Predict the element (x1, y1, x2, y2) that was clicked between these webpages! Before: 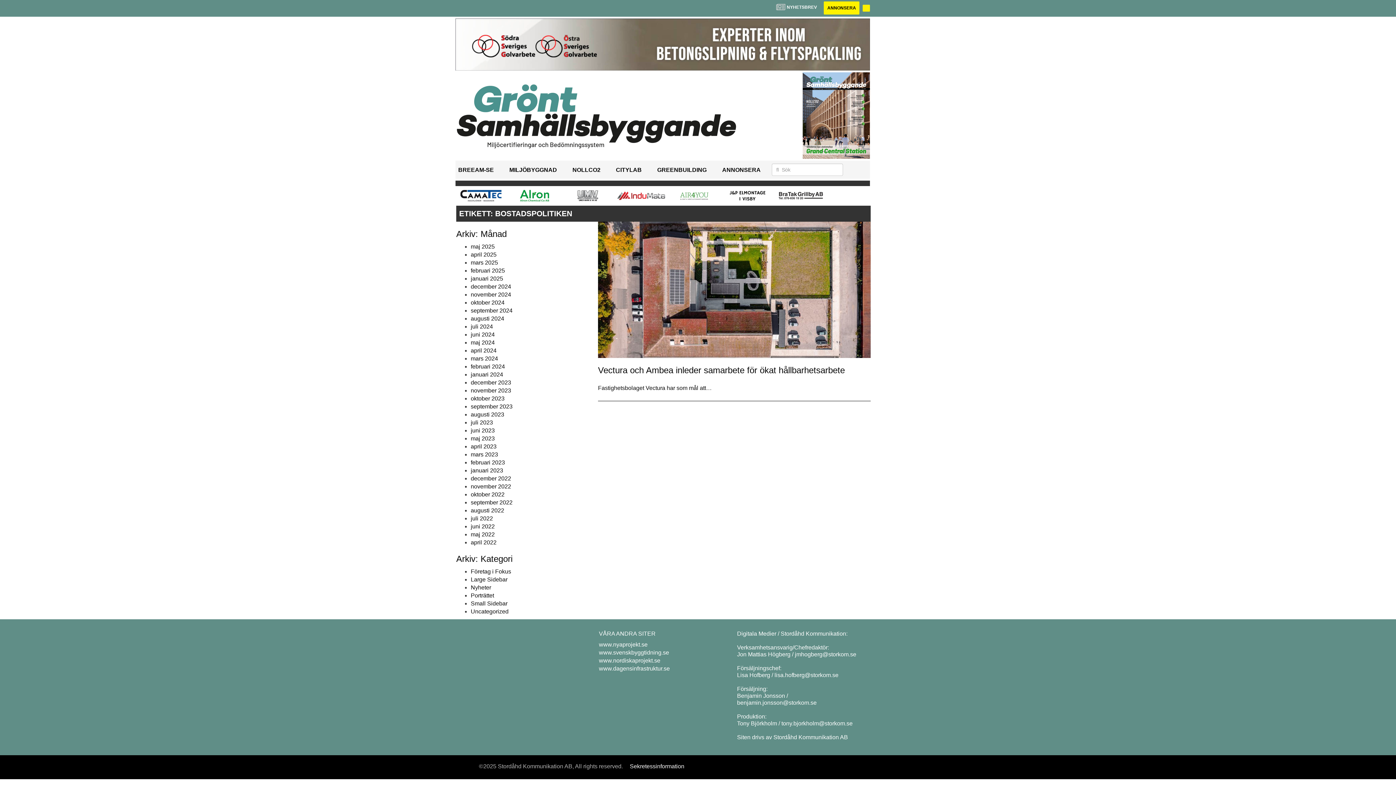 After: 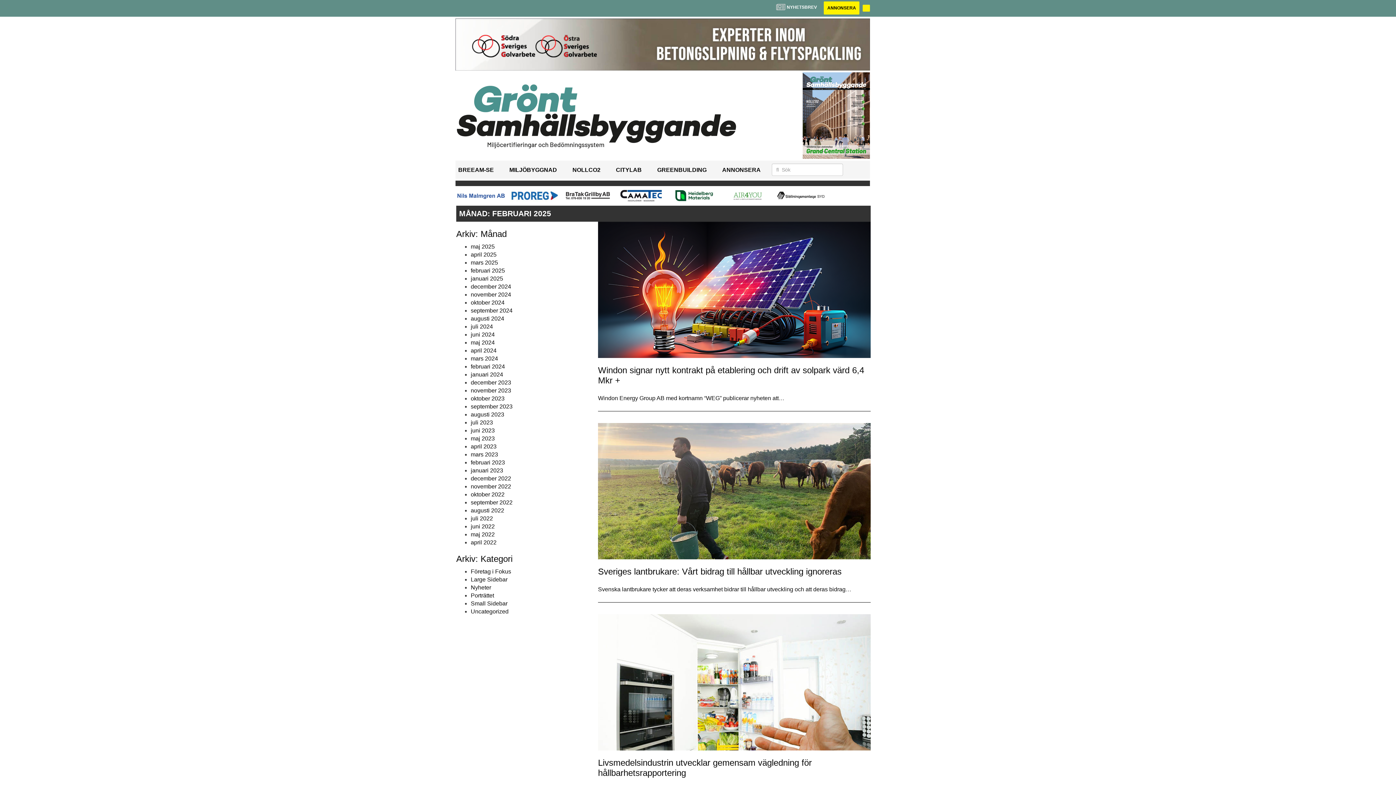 Action: label: februari 2025 bbox: (470, 267, 505, 273)